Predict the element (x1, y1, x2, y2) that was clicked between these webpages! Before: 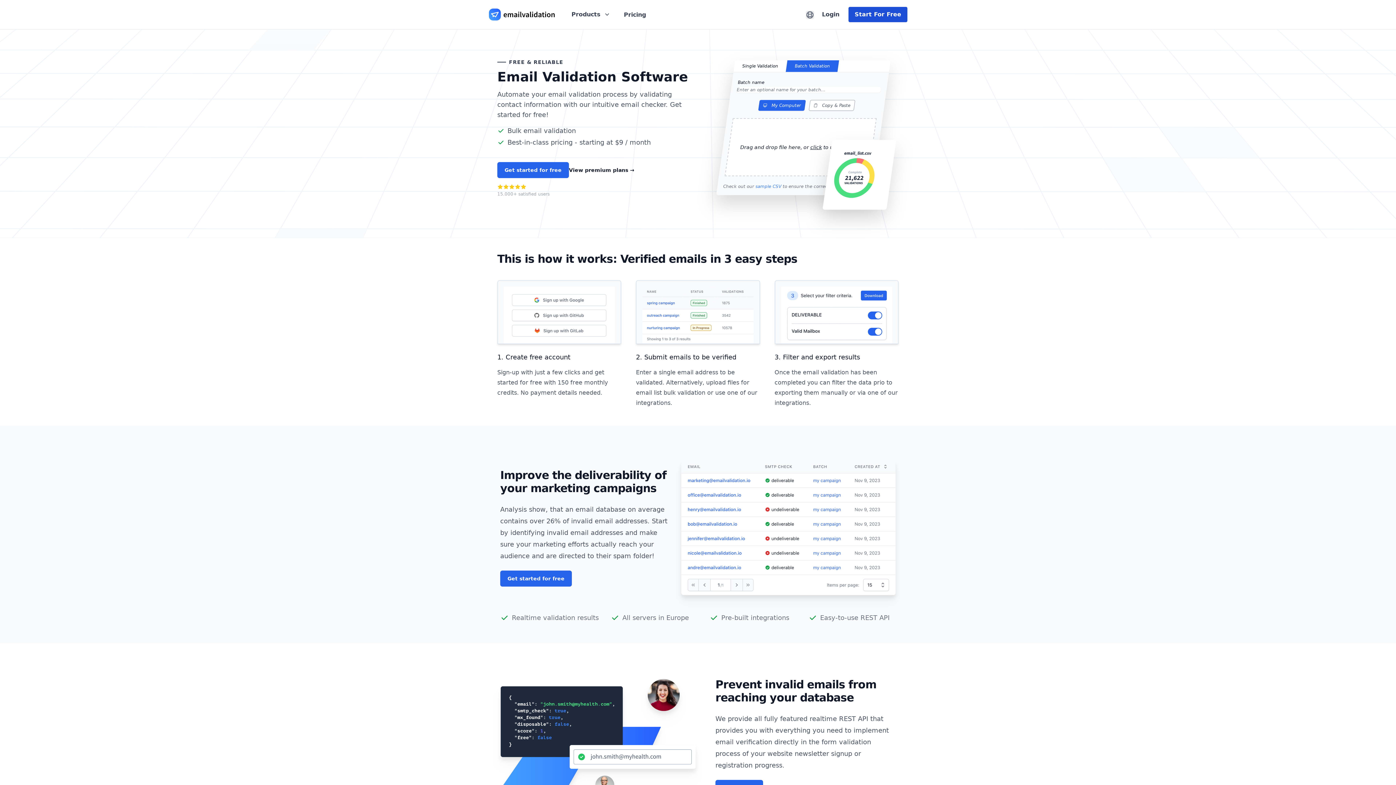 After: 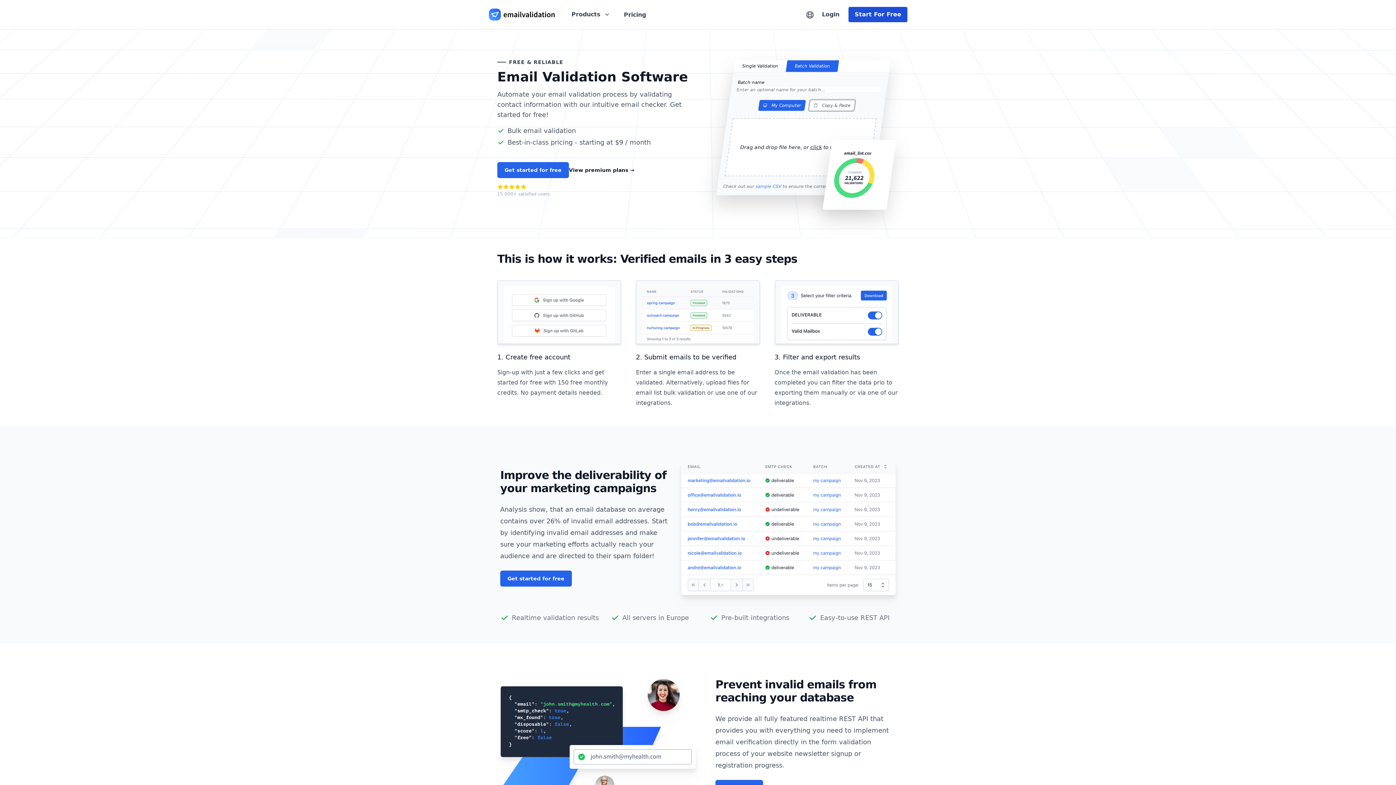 Action: bbox: (808, 100, 855, 110) label: Copy & Paste